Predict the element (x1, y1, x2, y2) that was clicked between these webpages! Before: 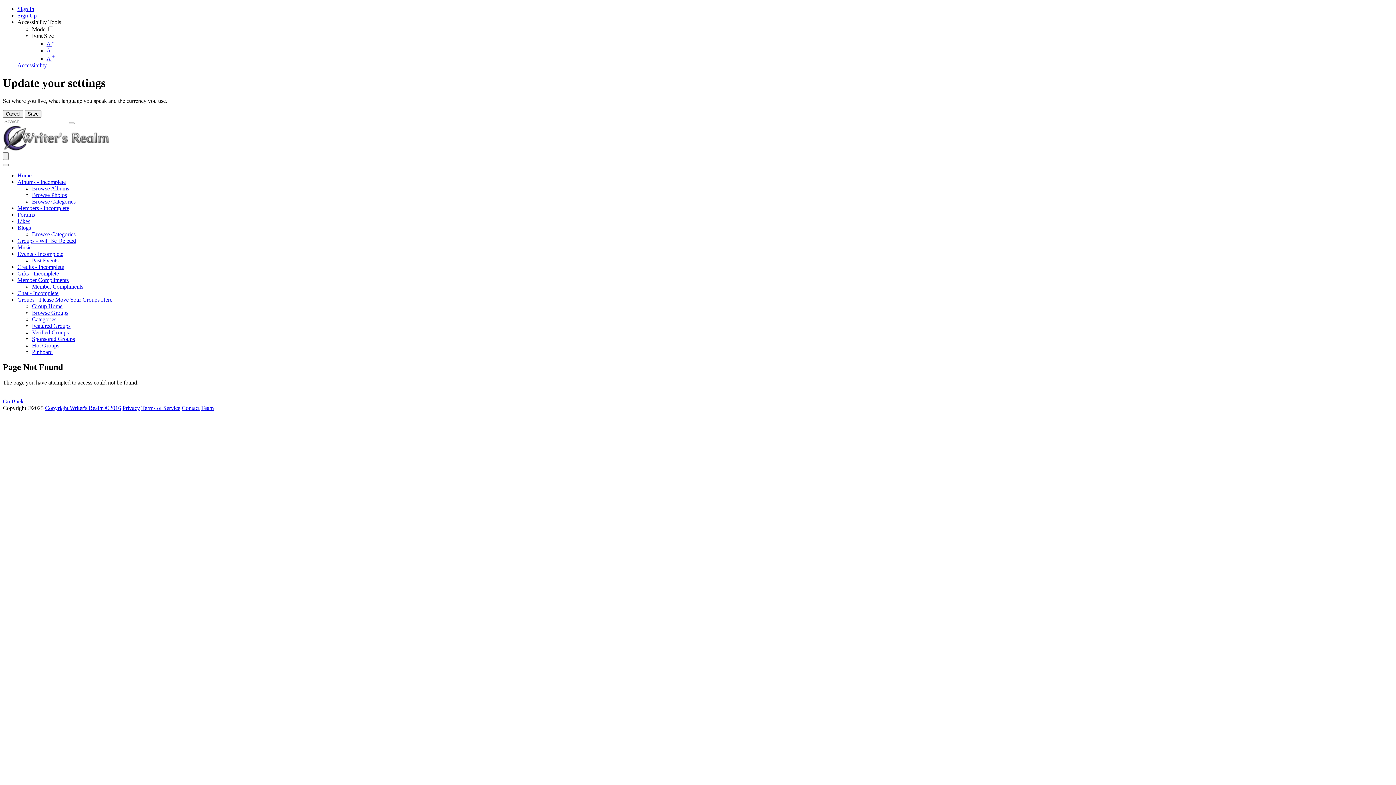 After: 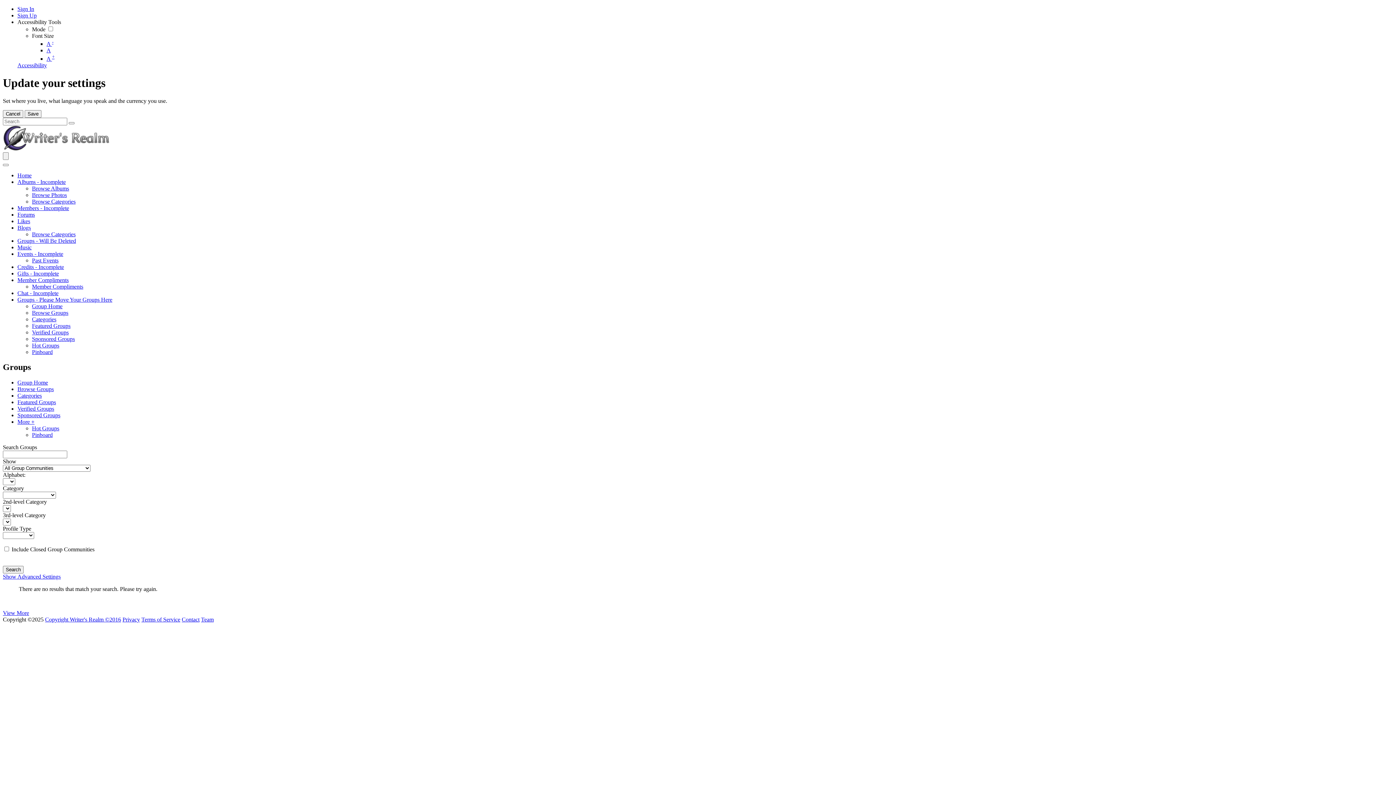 Action: bbox: (32, 322, 70, 328) label: Featured Groups